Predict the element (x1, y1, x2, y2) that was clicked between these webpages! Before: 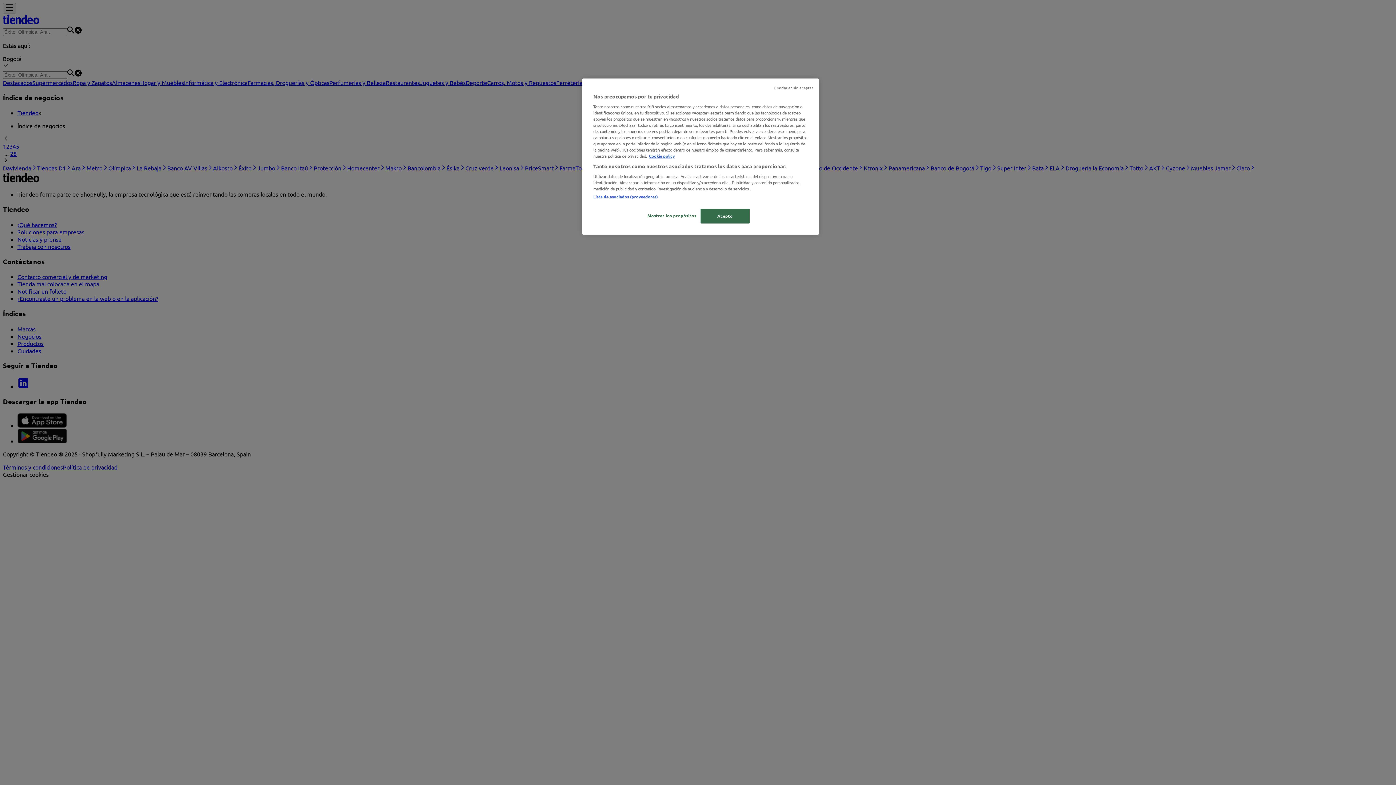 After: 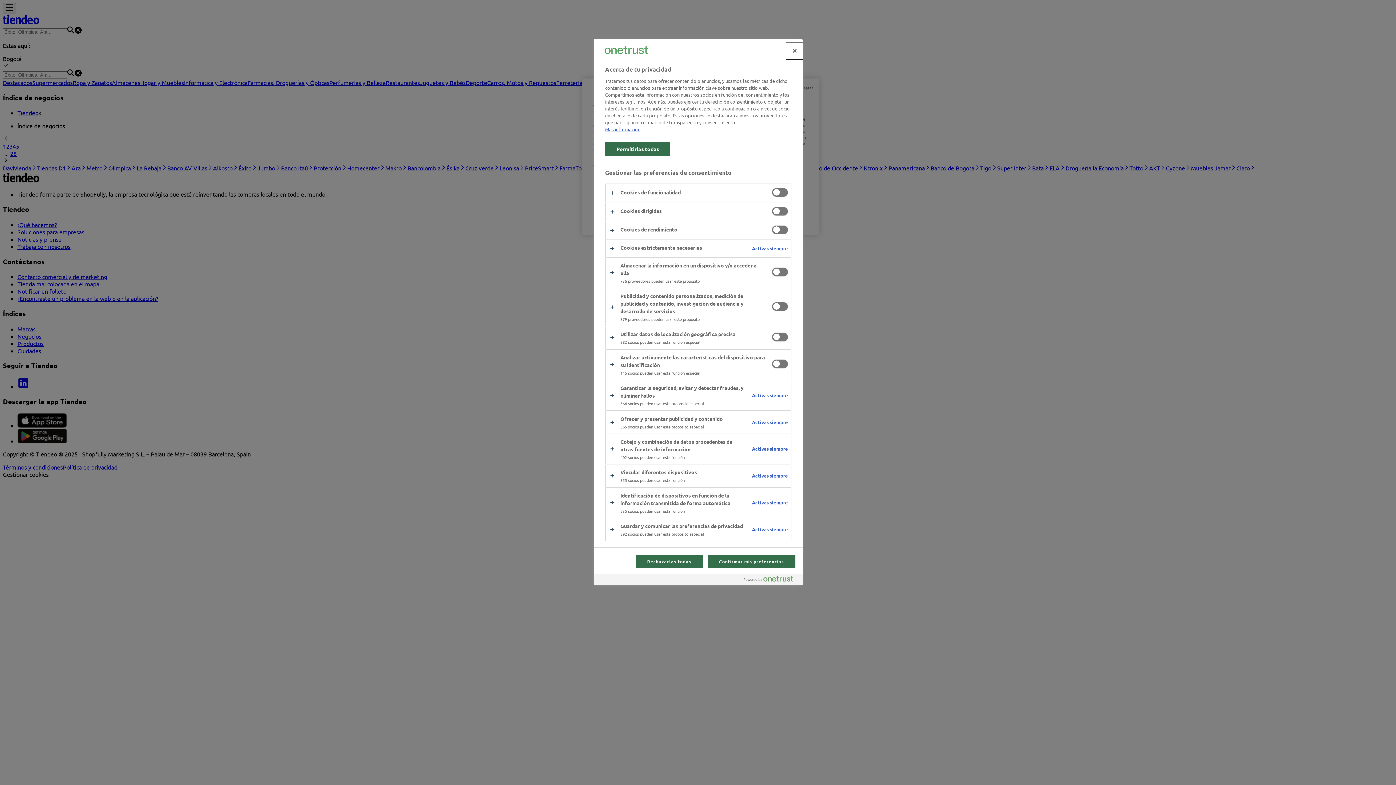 Action: bbox: (647, 208, 696, 222) label: Mostrar los propósitos